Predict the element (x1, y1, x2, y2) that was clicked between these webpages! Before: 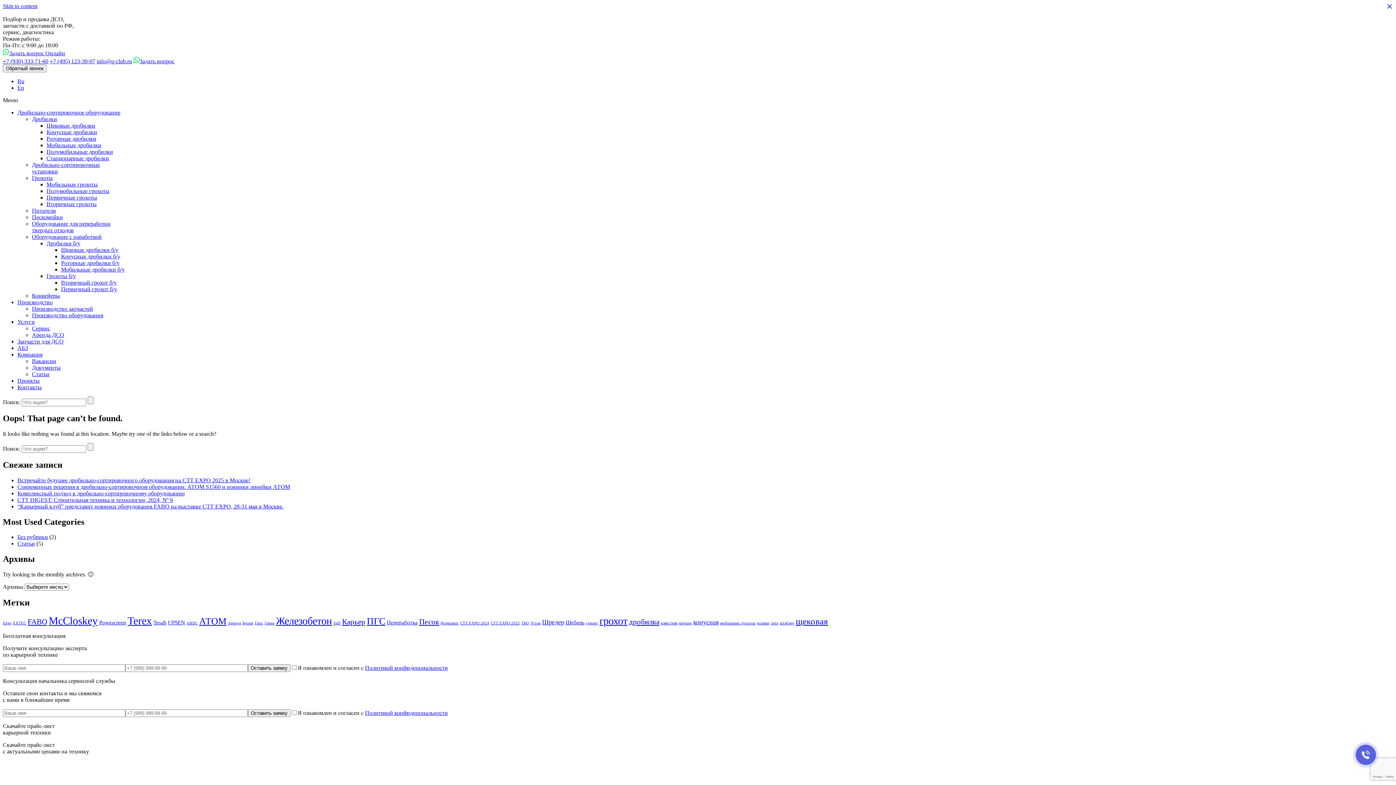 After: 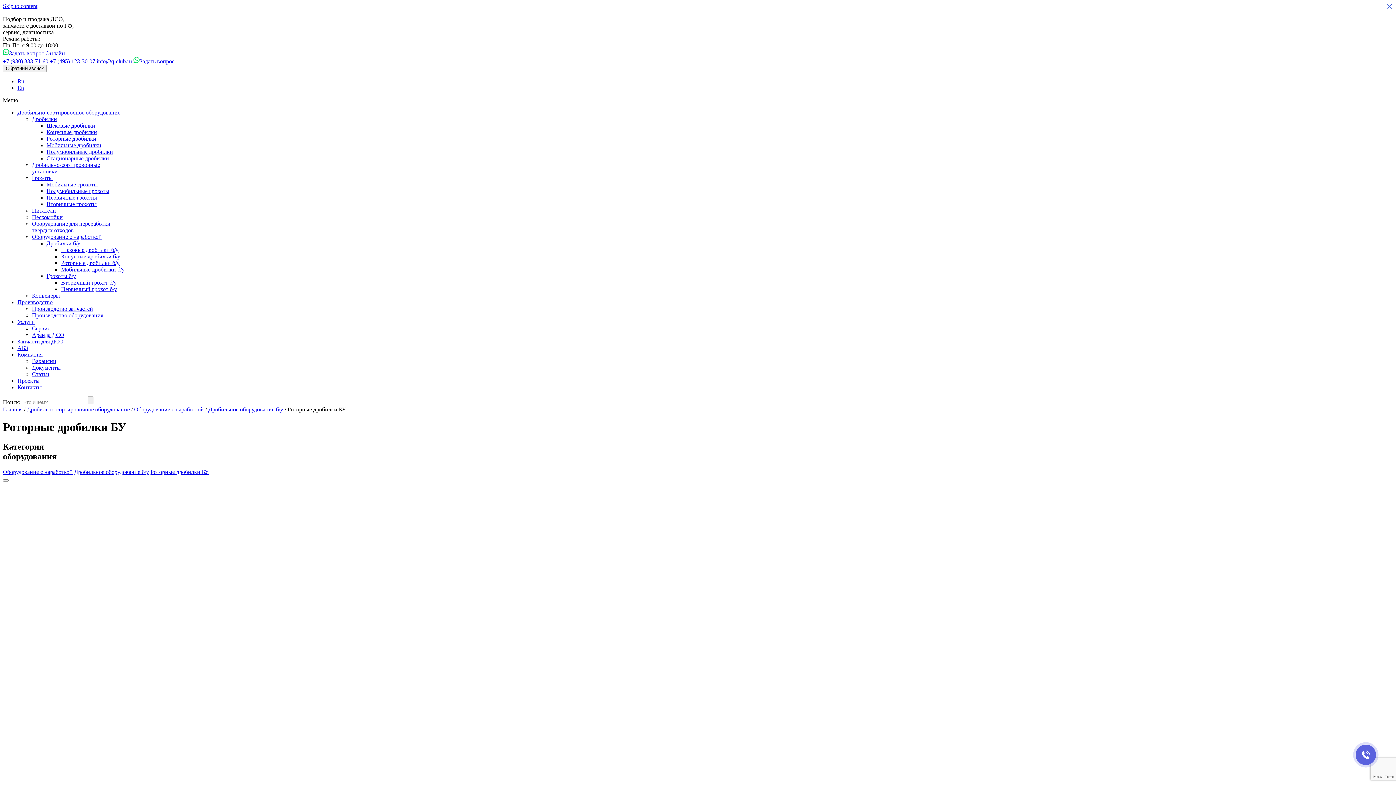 Action: bbox: (61, 260, 119, 266) label: Роторные дробилки б/у